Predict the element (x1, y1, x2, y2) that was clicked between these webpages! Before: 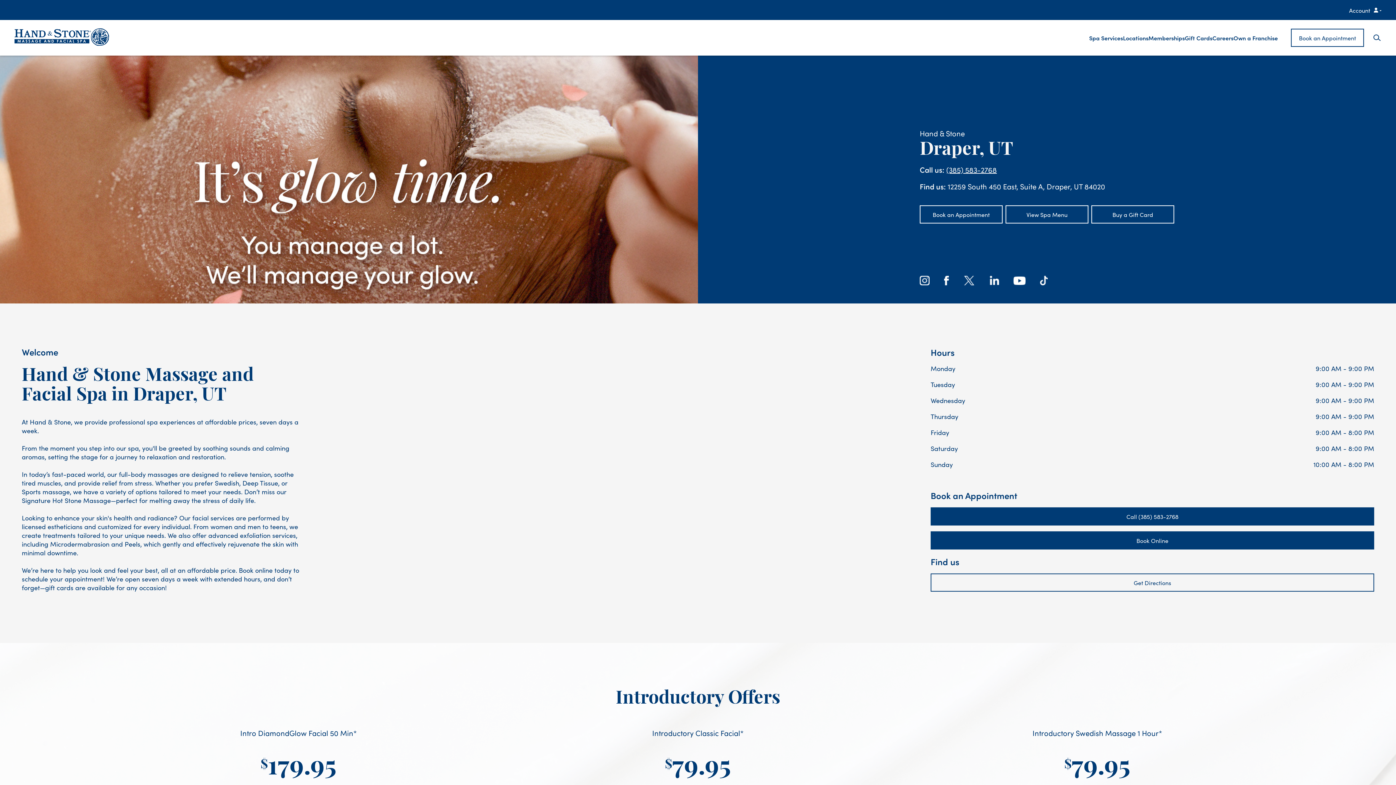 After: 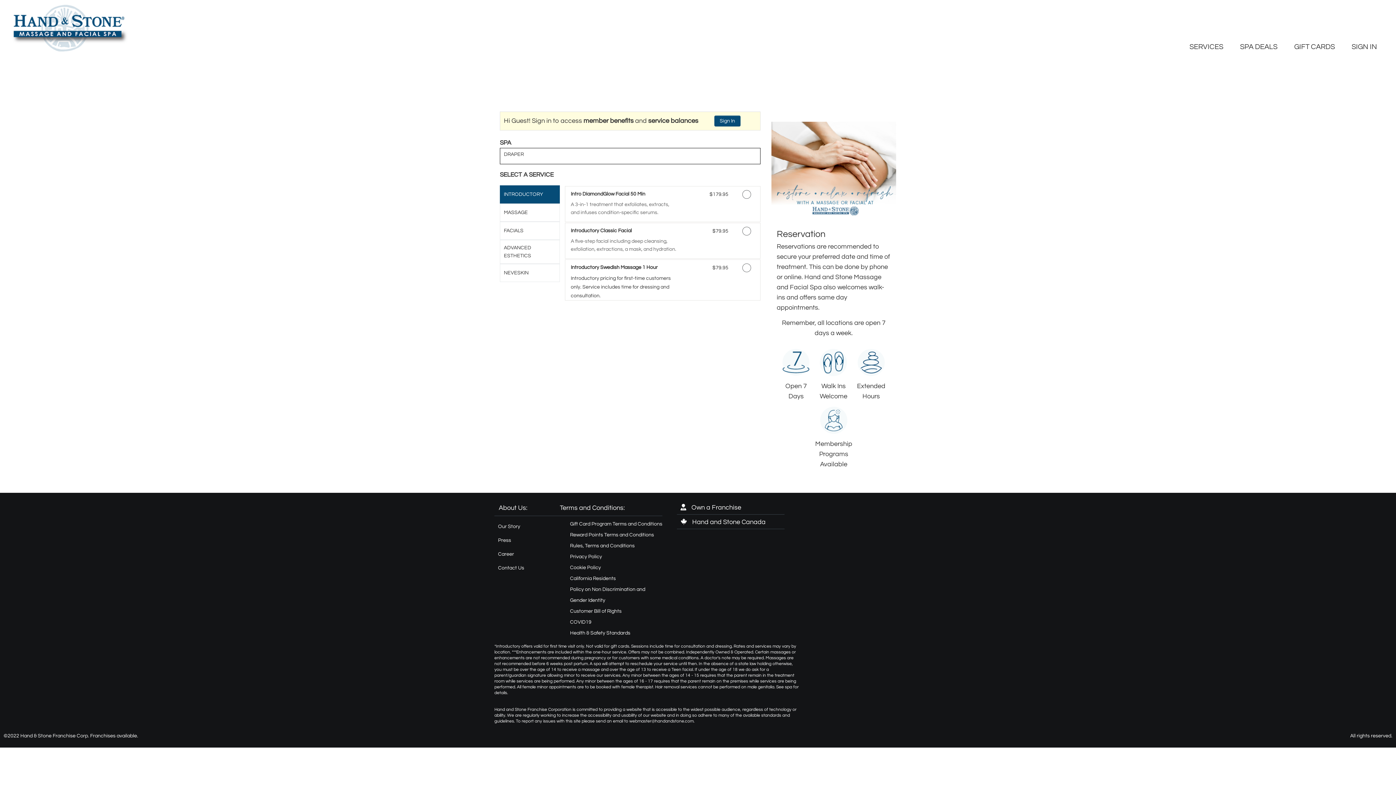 Action: label: Book an Appointment bbox: (920, 205, 1002, 223)